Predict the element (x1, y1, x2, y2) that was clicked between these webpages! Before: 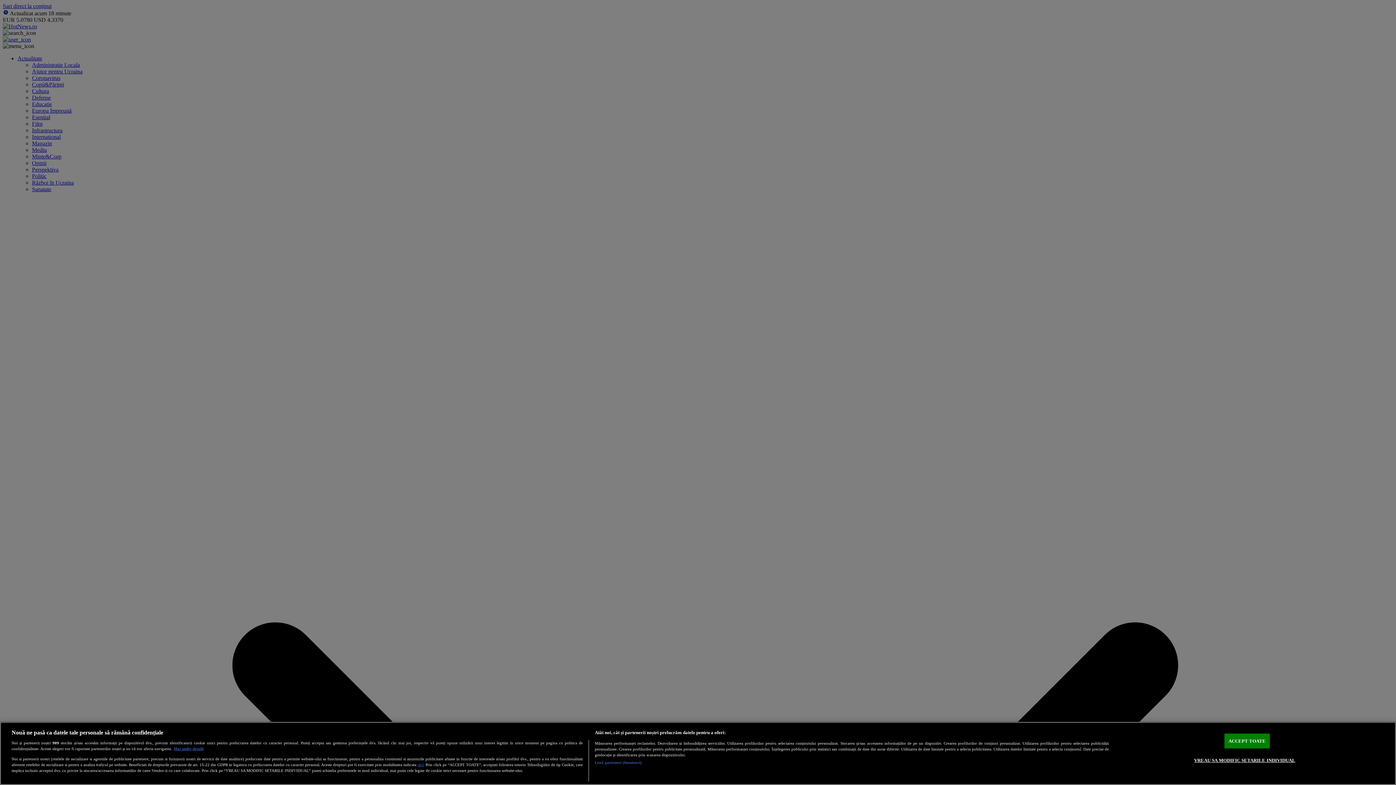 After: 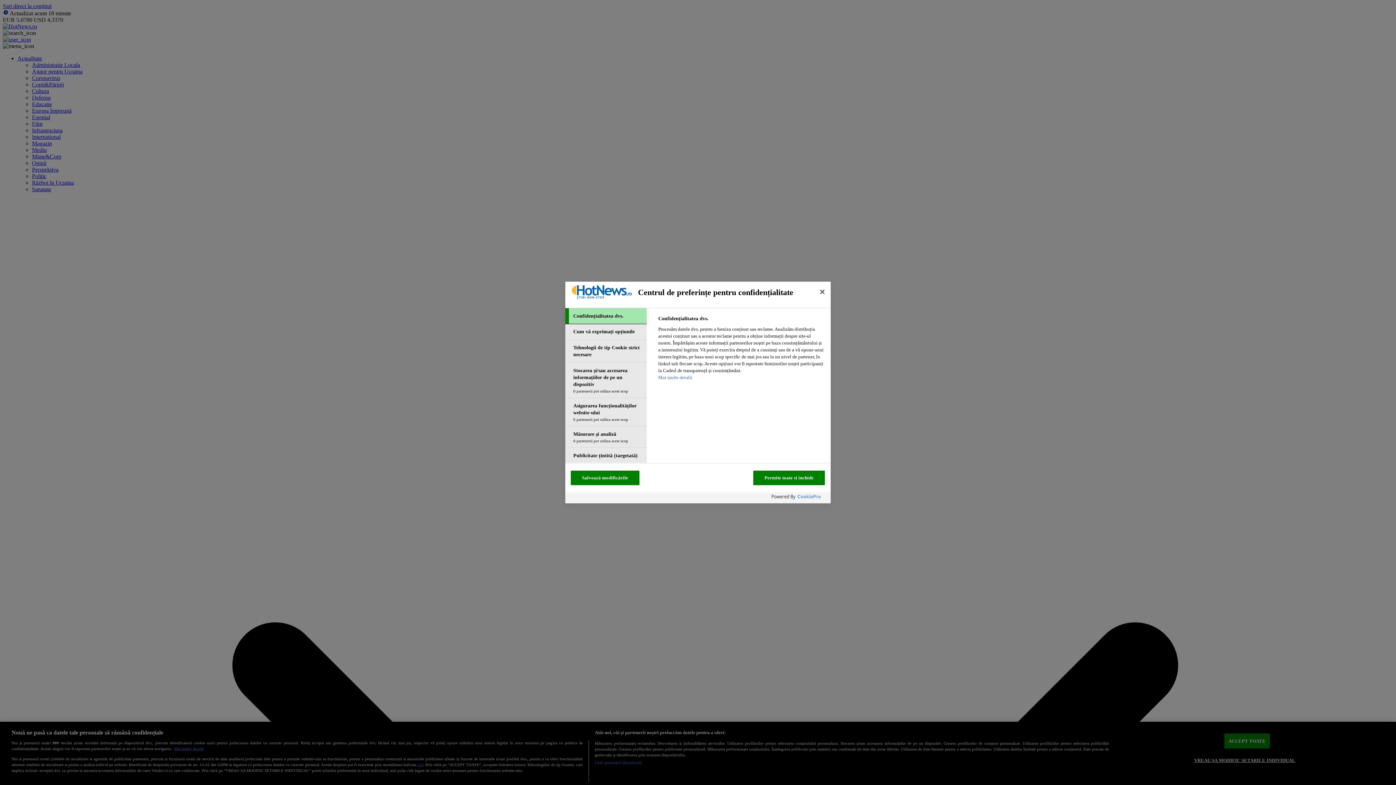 Action: bbox: (1194, 753, 1295, 767) label: VREAU SA MODIFIC SETARILE INDIVIDUAL